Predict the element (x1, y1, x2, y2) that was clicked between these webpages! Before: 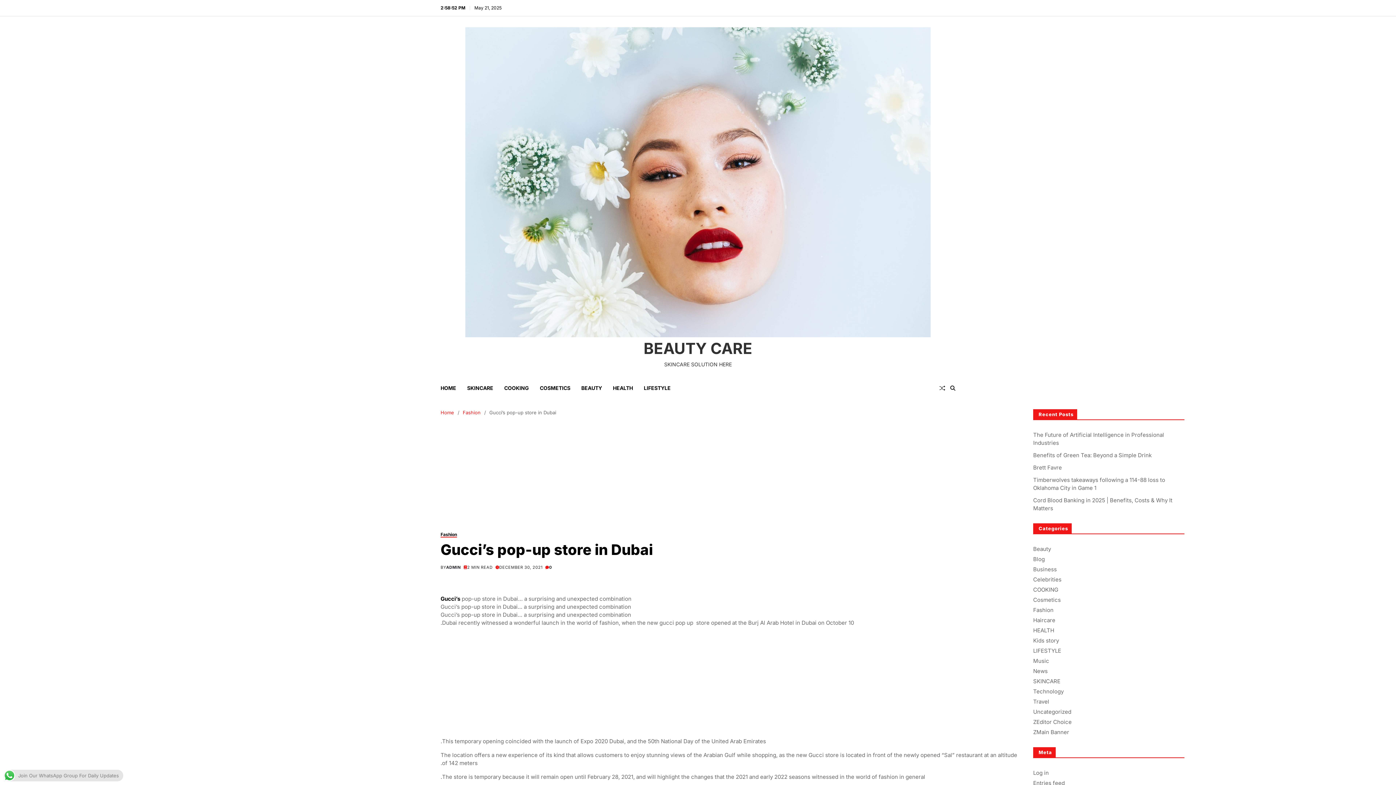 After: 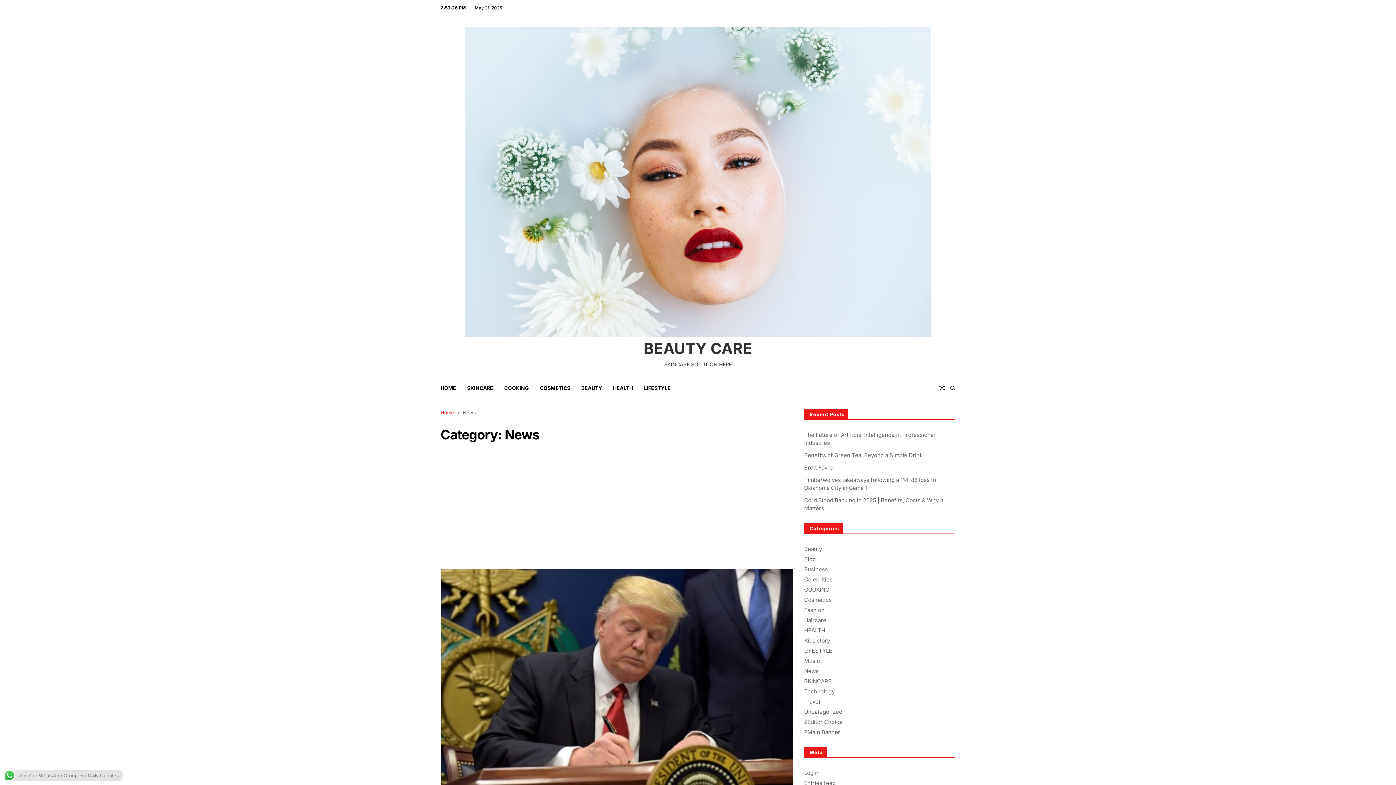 Action: label: News bbox: (1033, 668, 1048, 674)